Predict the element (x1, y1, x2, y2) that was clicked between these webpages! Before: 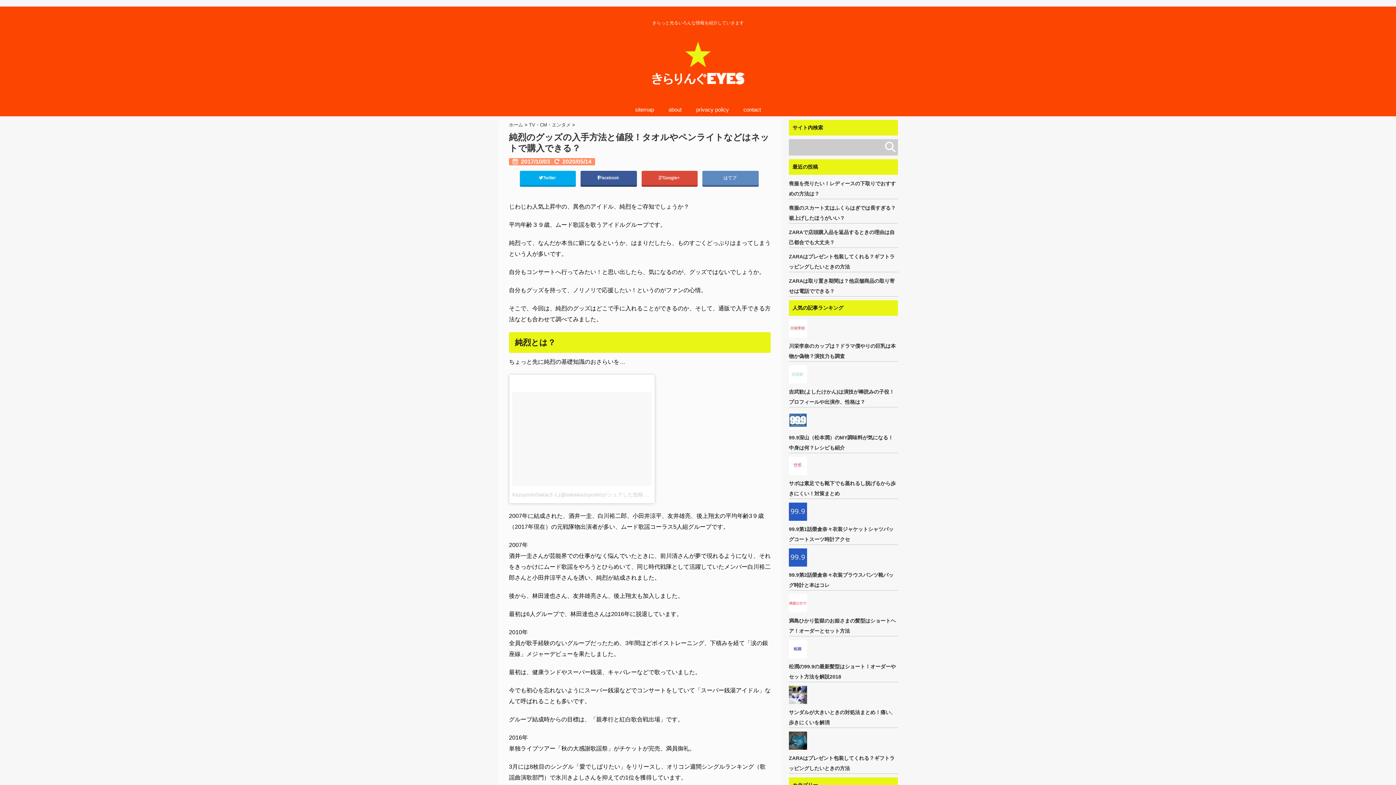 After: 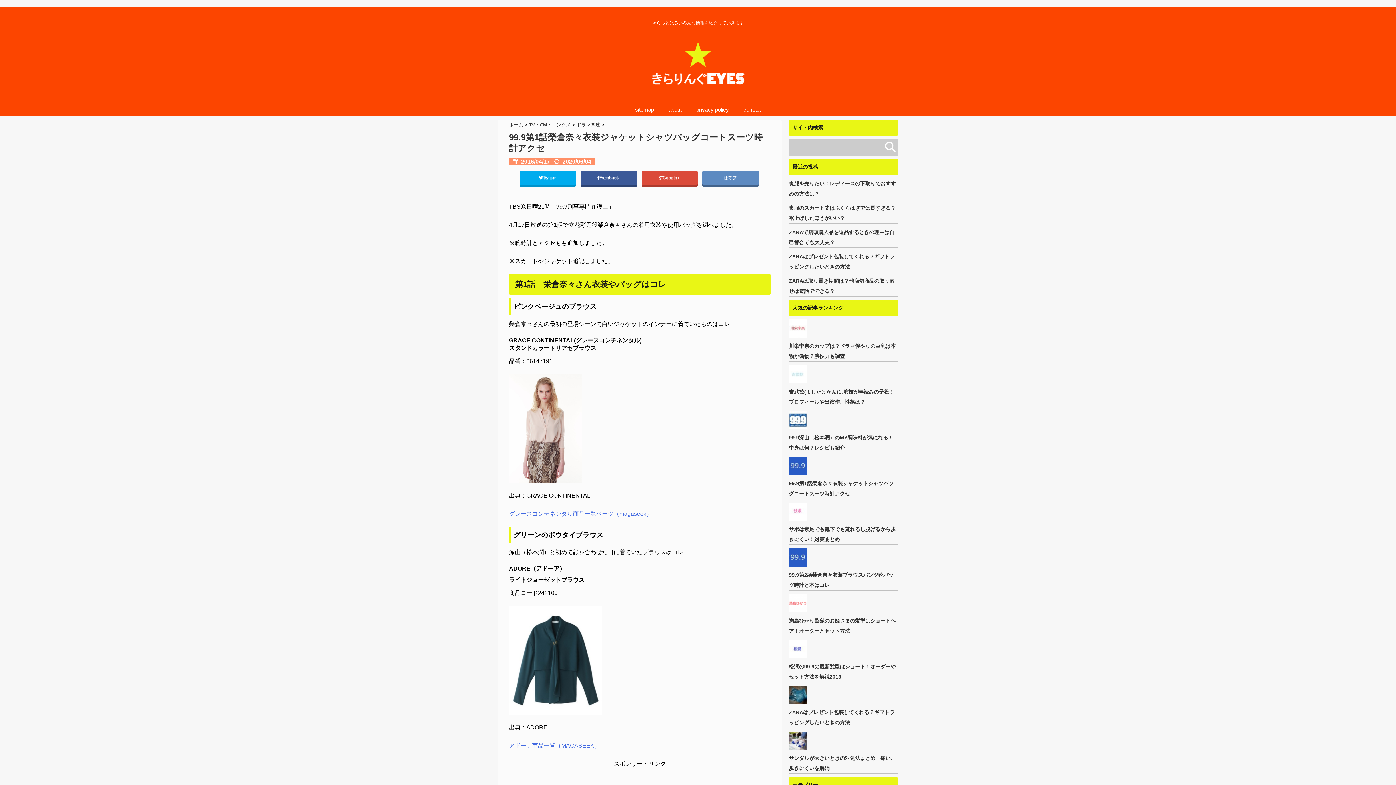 Action: label: 99.9第1話榮倉奈々衣装ジャケットシャツバッグコートスーツ時計アクセ bbox: (789, 524, 898, 544)